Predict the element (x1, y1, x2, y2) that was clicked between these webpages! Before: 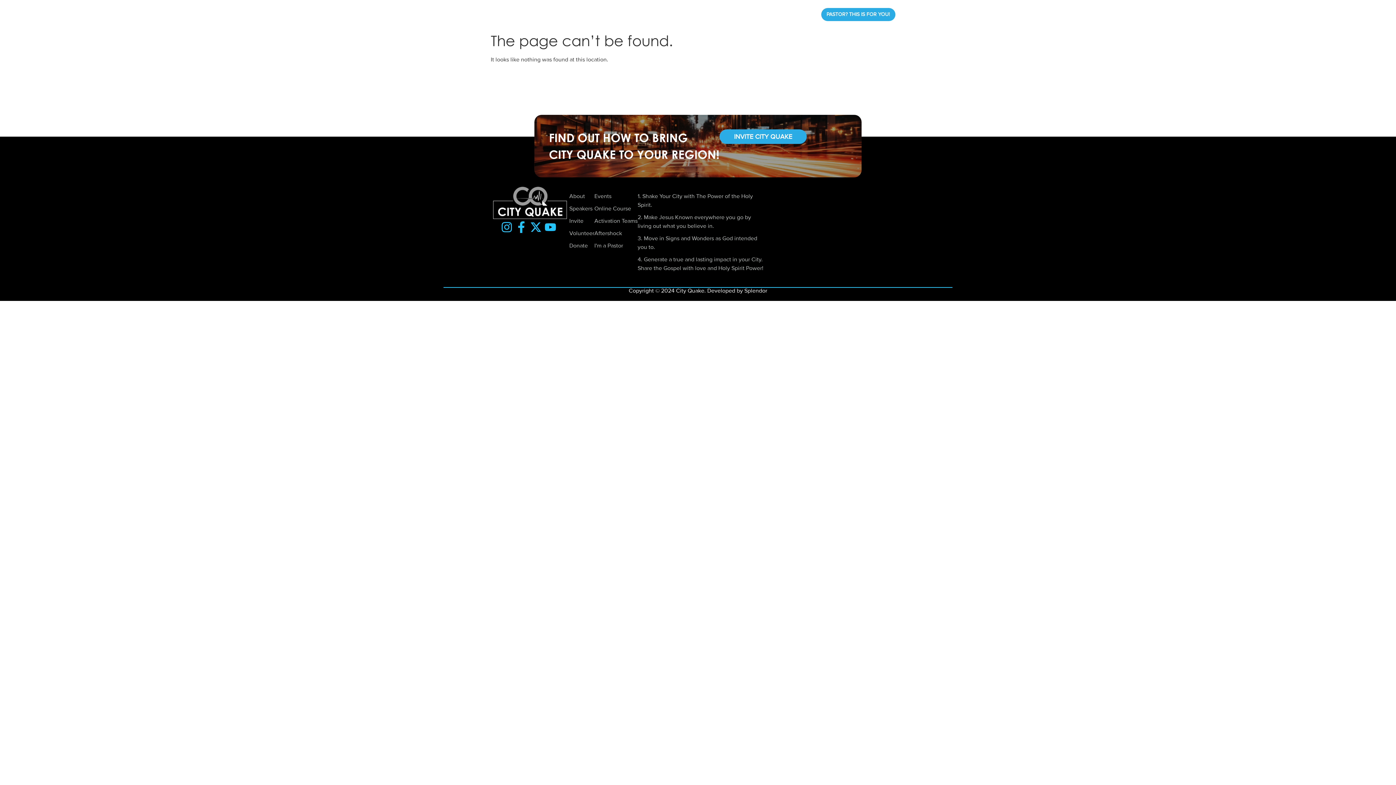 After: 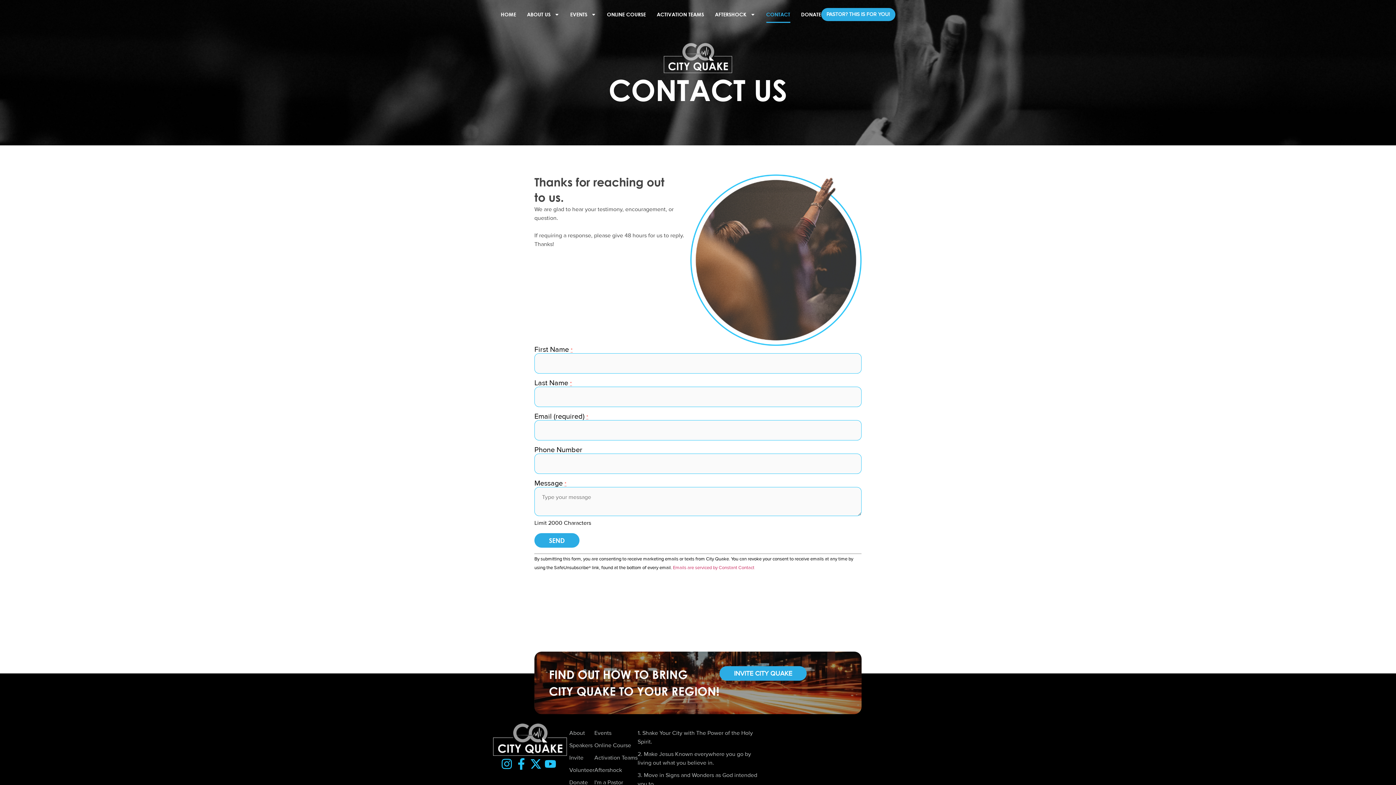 Action: bbox: (766, 6, 790, 22) label: CONTACT